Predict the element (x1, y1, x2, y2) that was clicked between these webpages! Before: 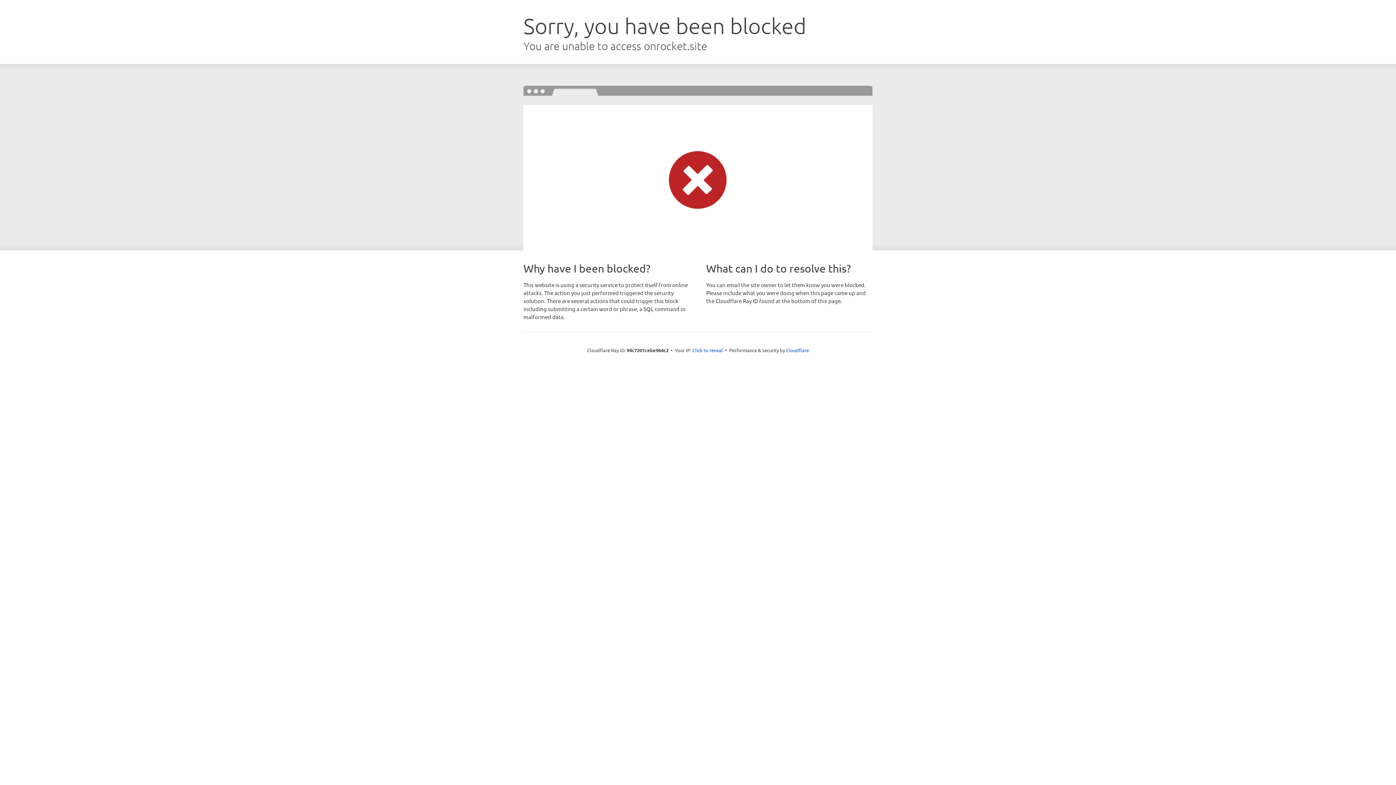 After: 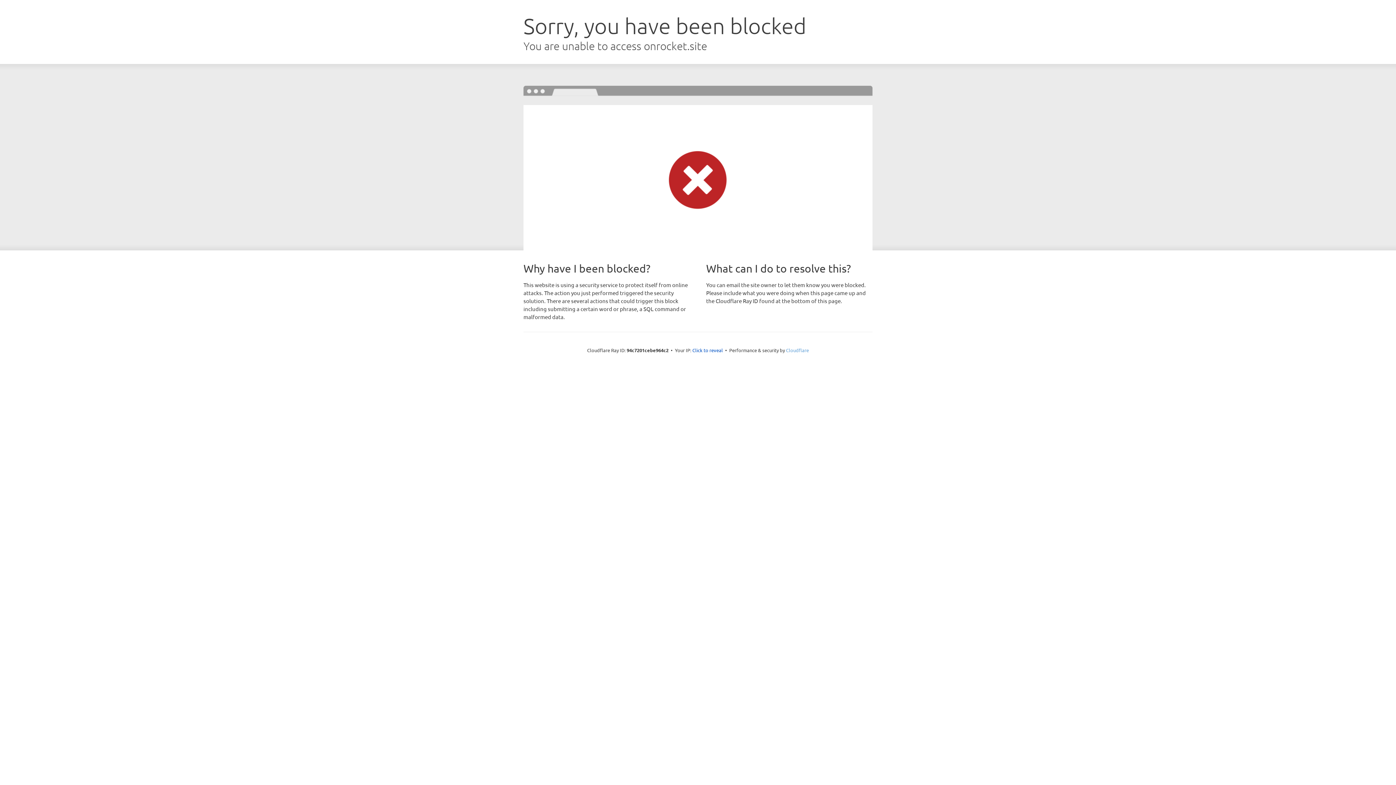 Action: bbox: (786, 347, 809, 353) label: Cloudflare